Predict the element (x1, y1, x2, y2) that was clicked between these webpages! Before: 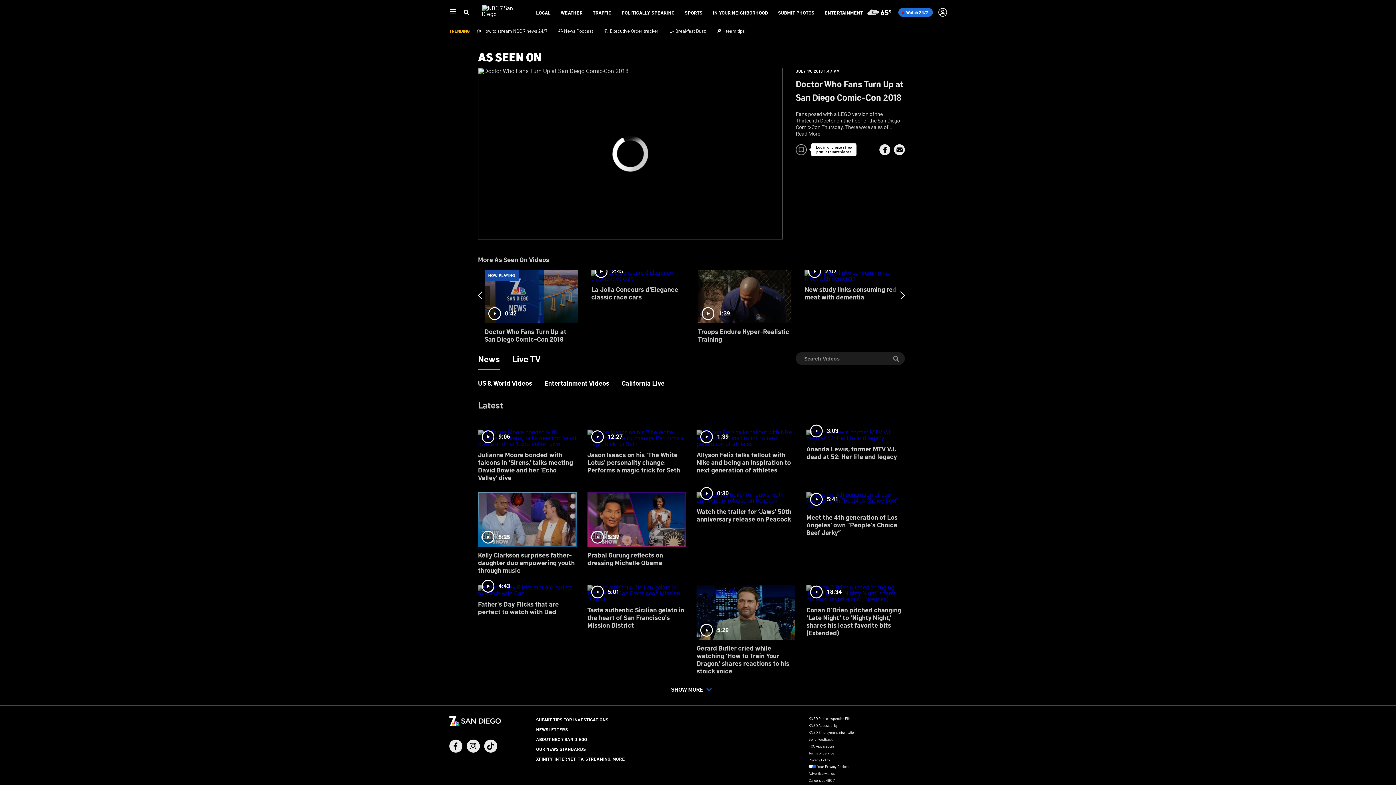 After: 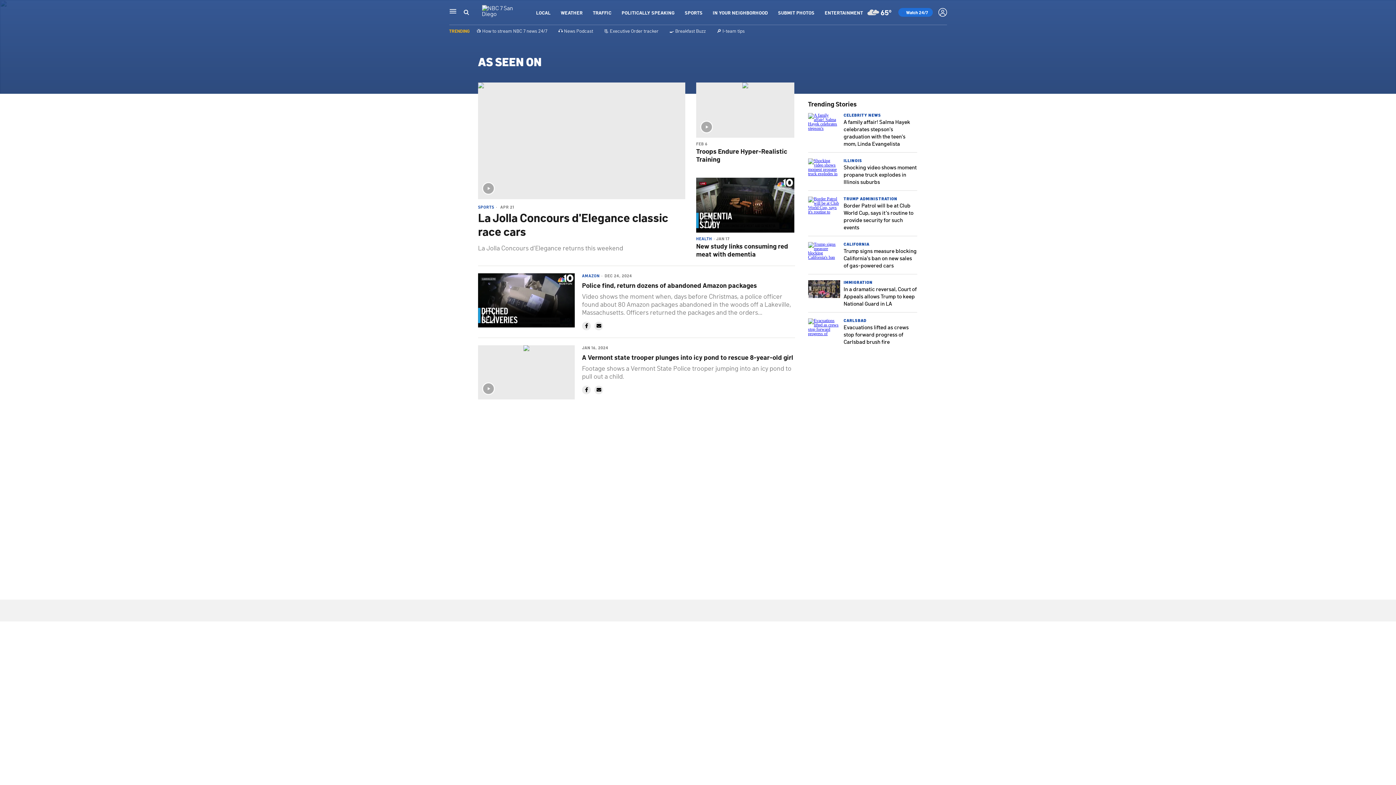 Action: bbox: (478, 52, 541, 60) label: AS SEEN ON